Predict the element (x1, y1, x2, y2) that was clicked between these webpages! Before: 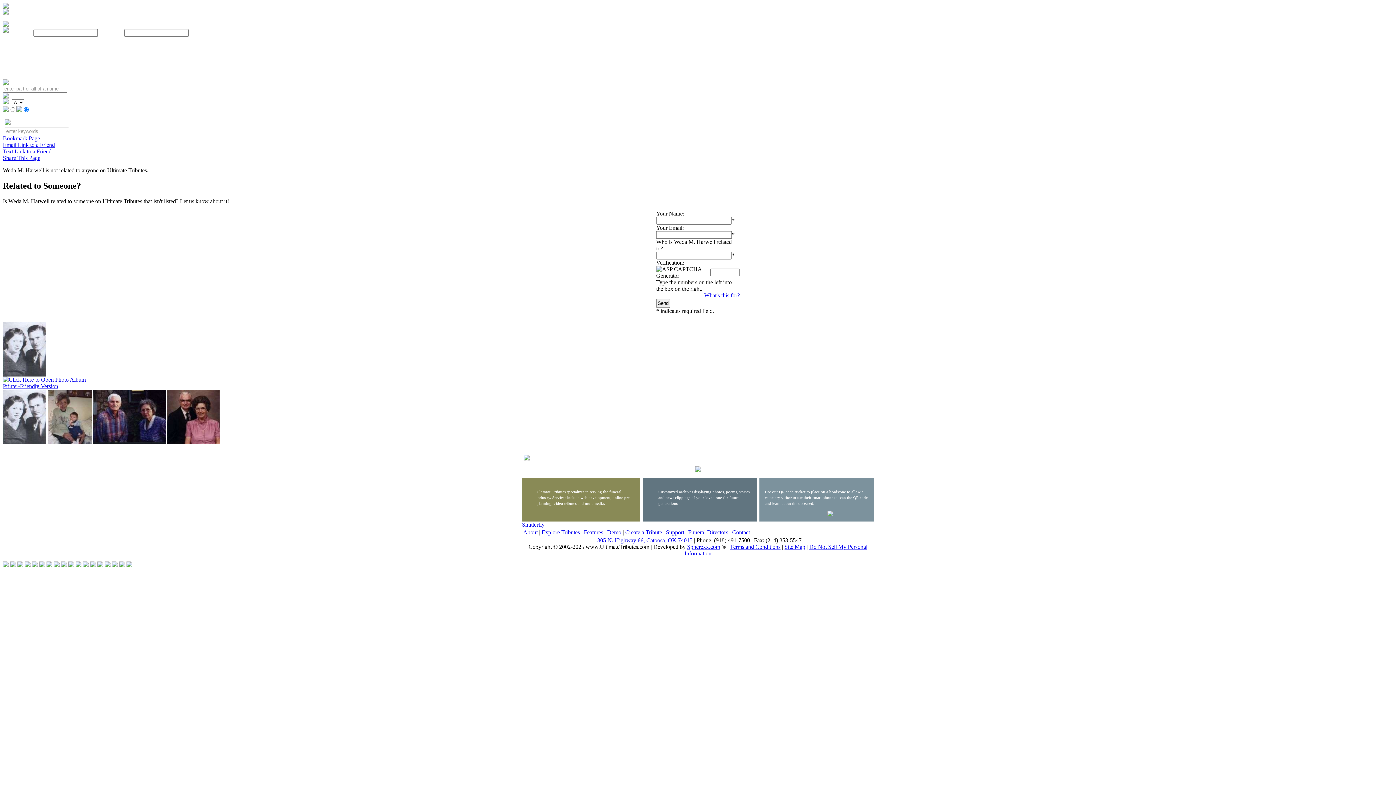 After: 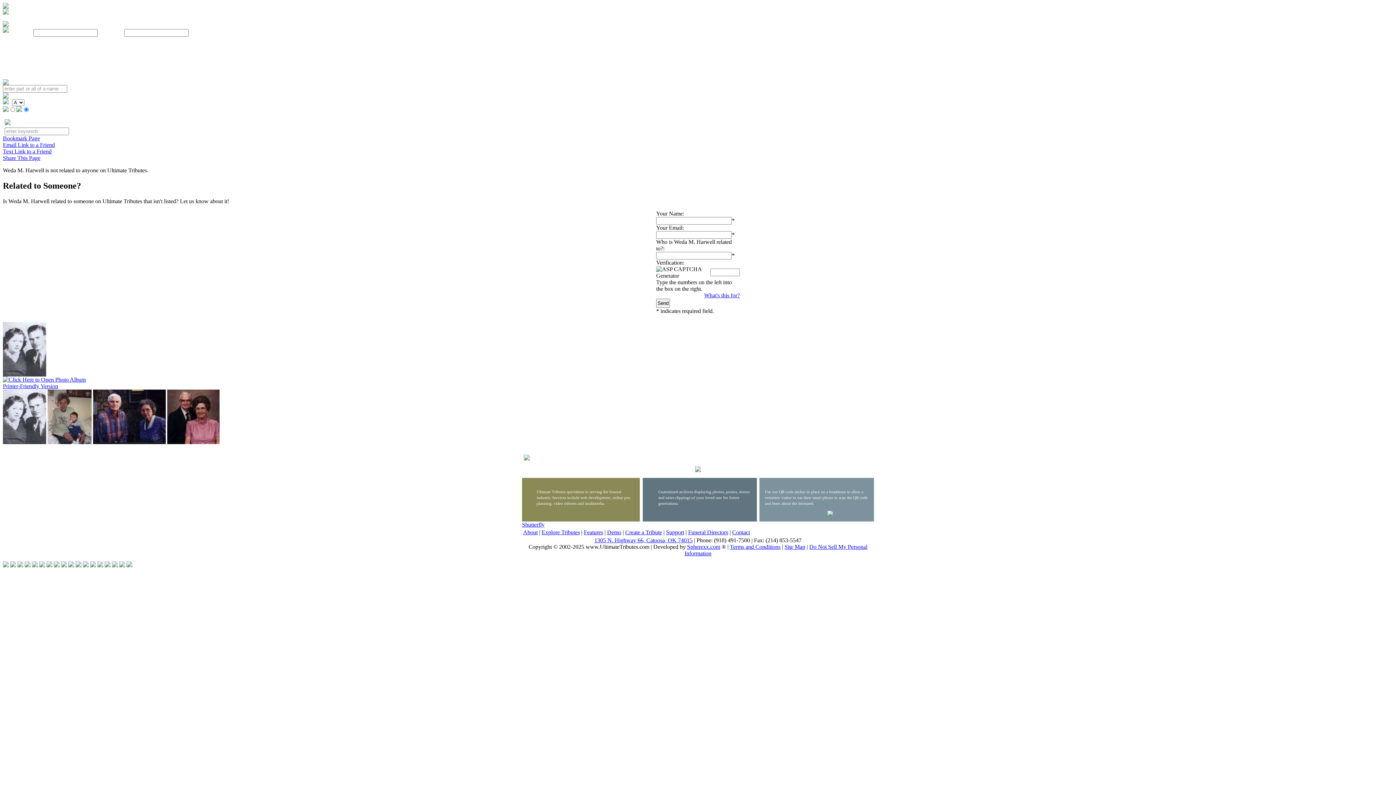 Action: bbox: (2, 148, 51, 154) label: Text Link to a Friend